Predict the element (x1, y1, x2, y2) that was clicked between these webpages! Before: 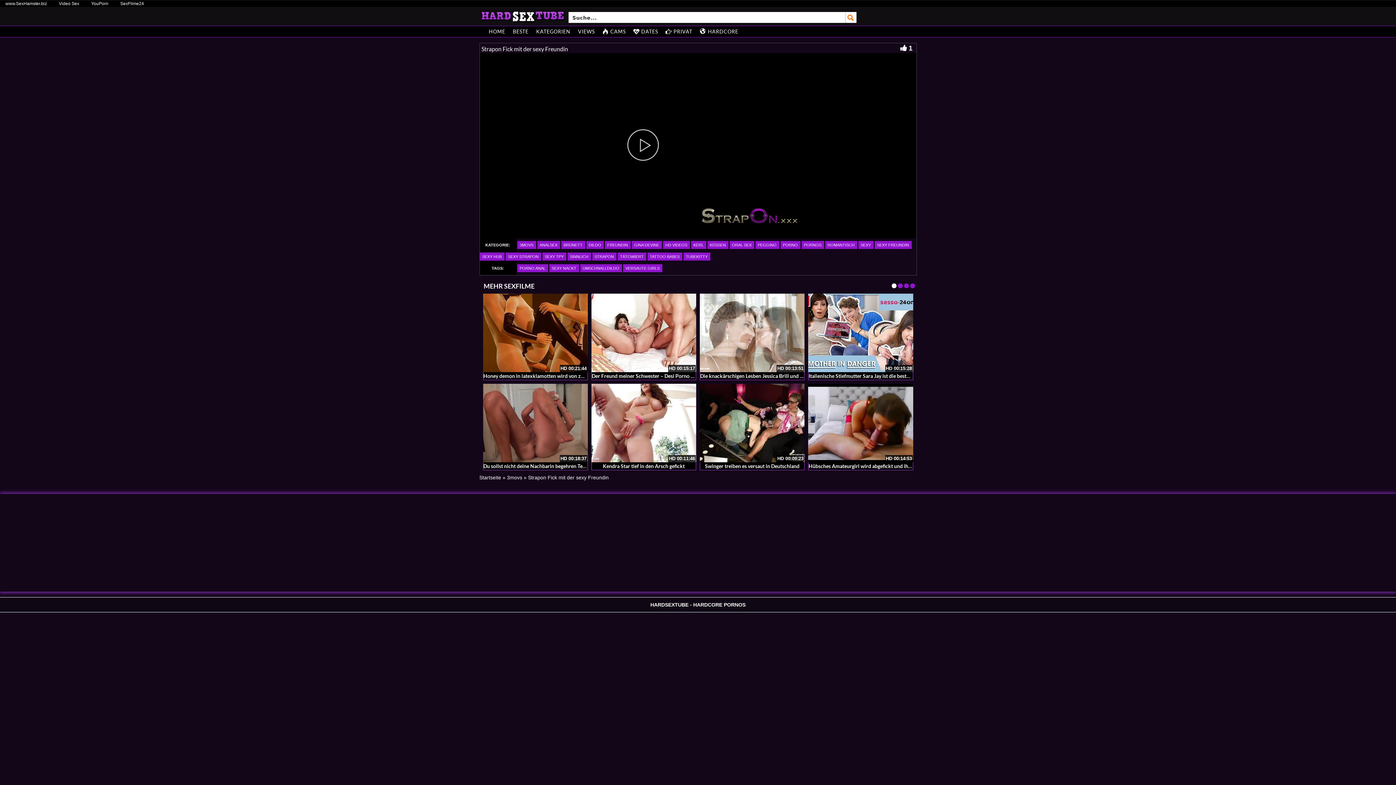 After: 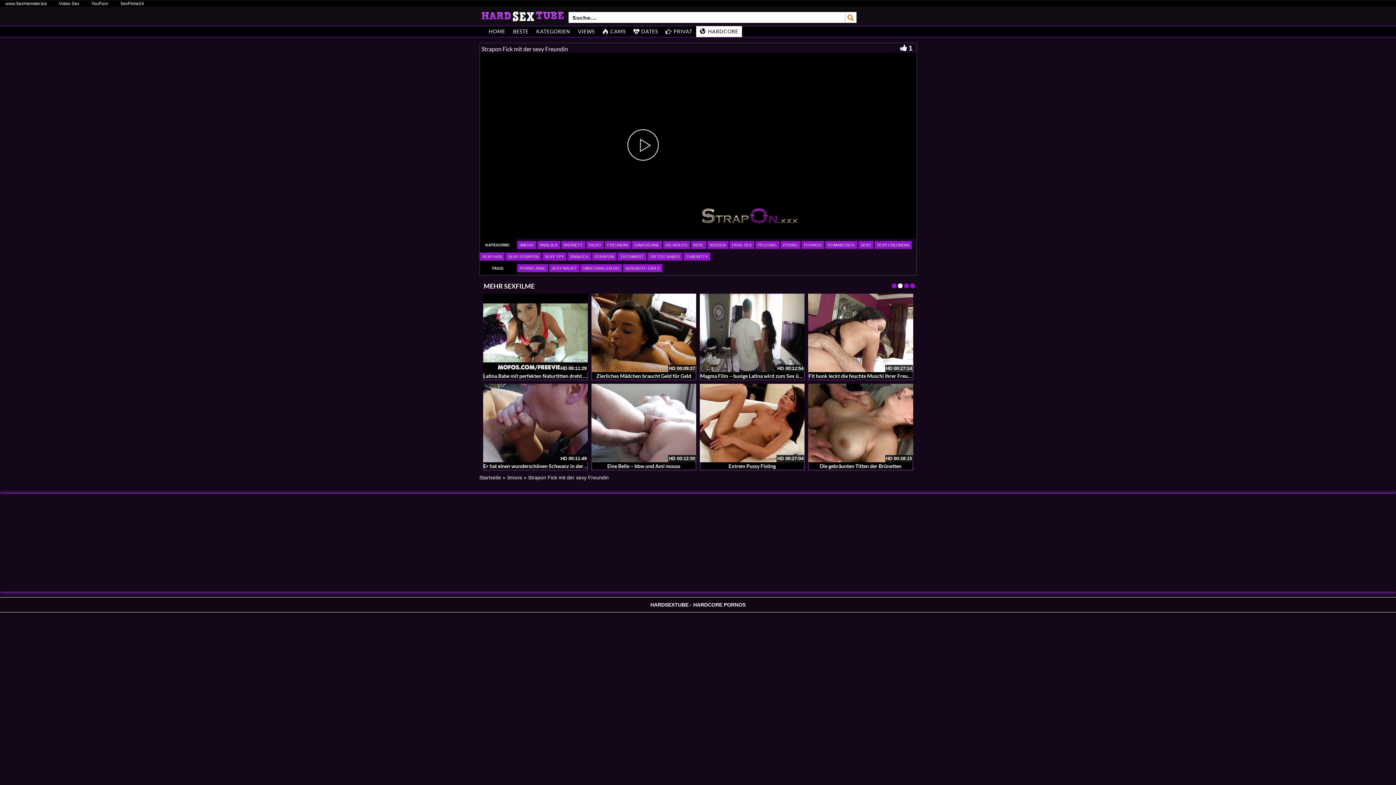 Action: bbox: (696, 26, 742, 37) label: HARDCORE